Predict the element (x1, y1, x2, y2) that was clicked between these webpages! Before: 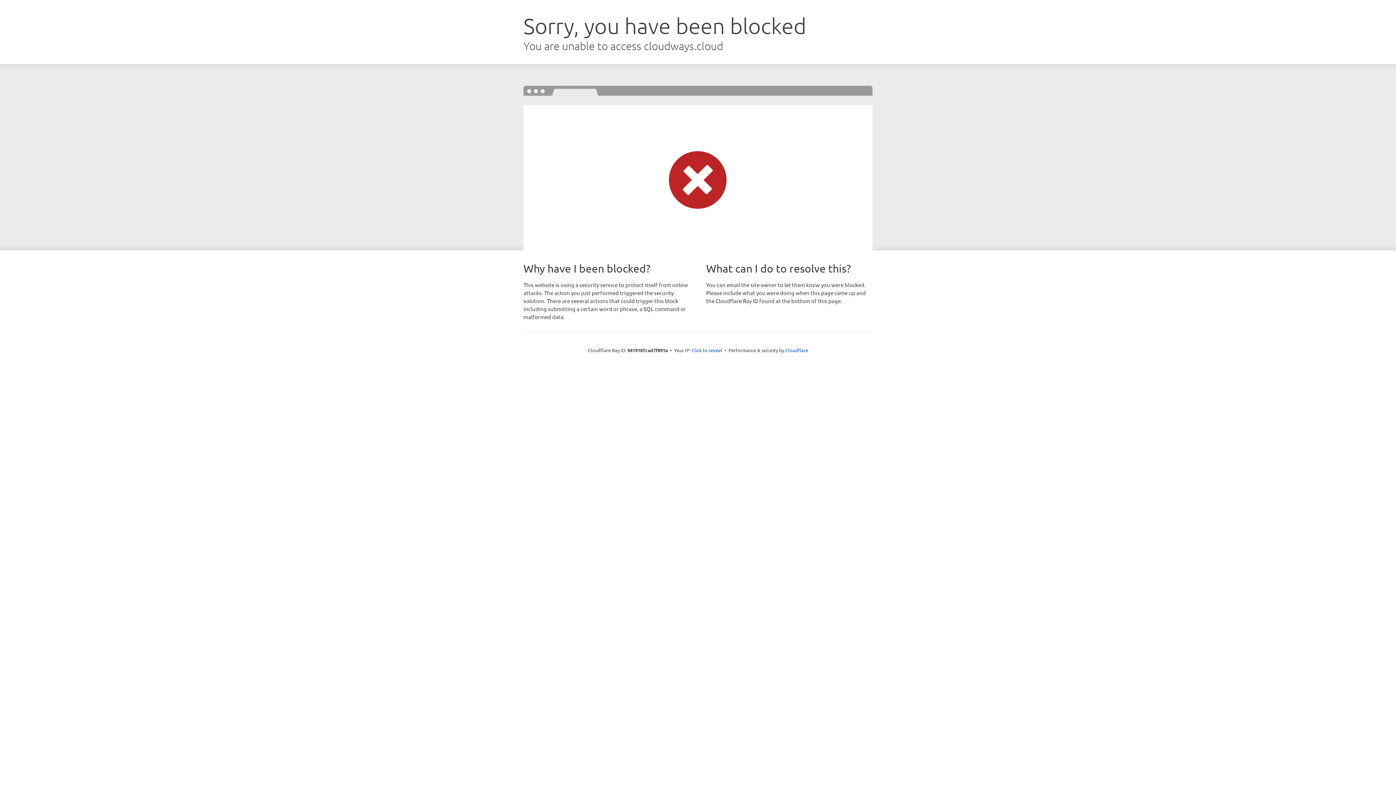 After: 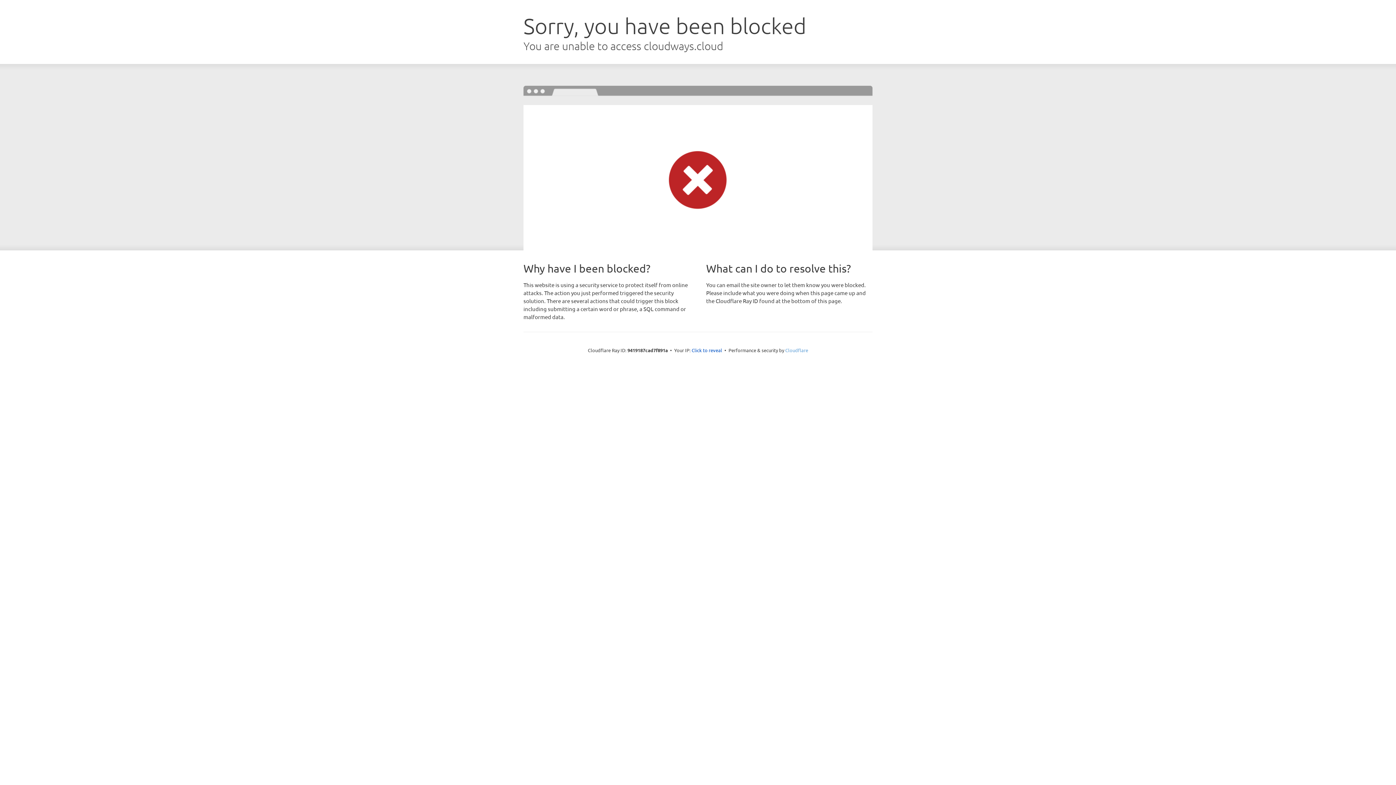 Action: bbox: (785, 347, 808, 353) label: Cloudflare